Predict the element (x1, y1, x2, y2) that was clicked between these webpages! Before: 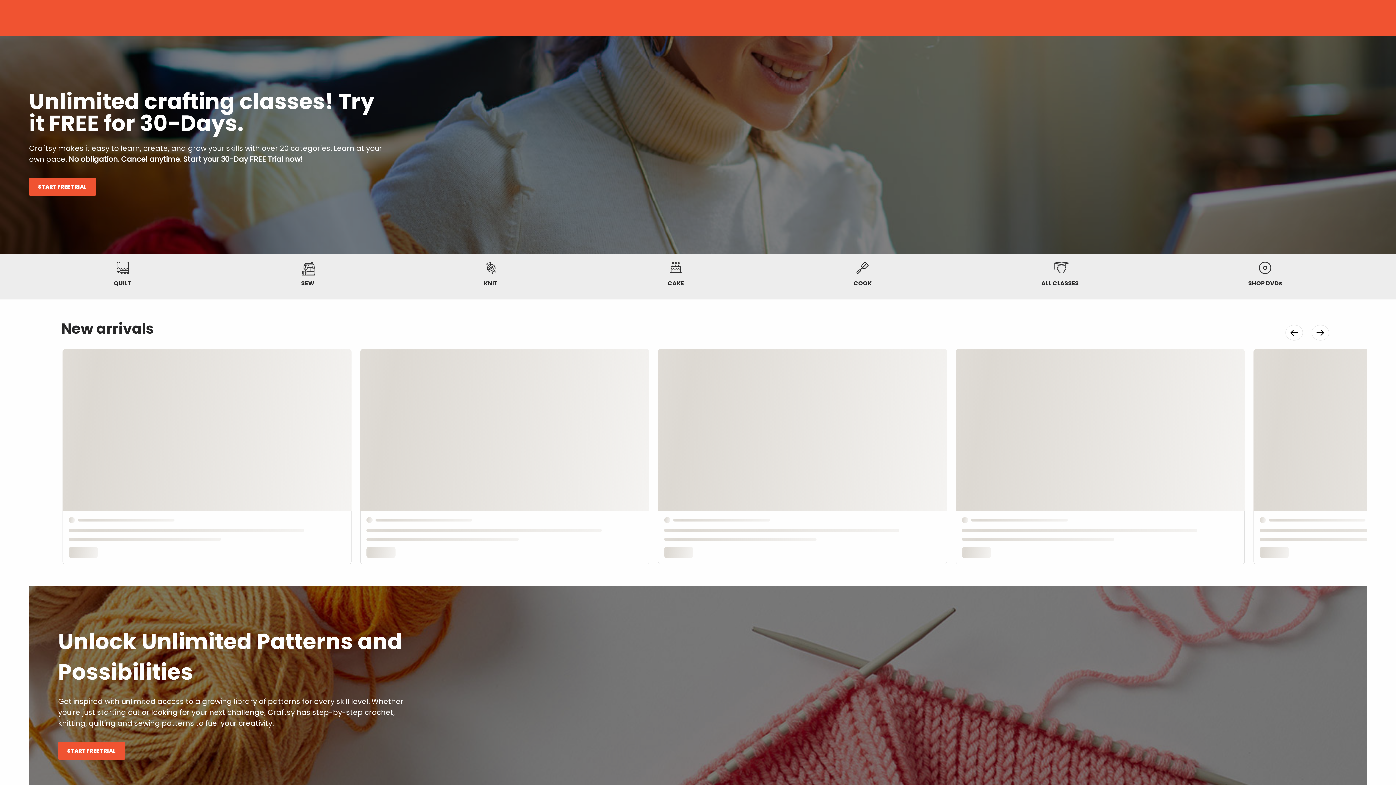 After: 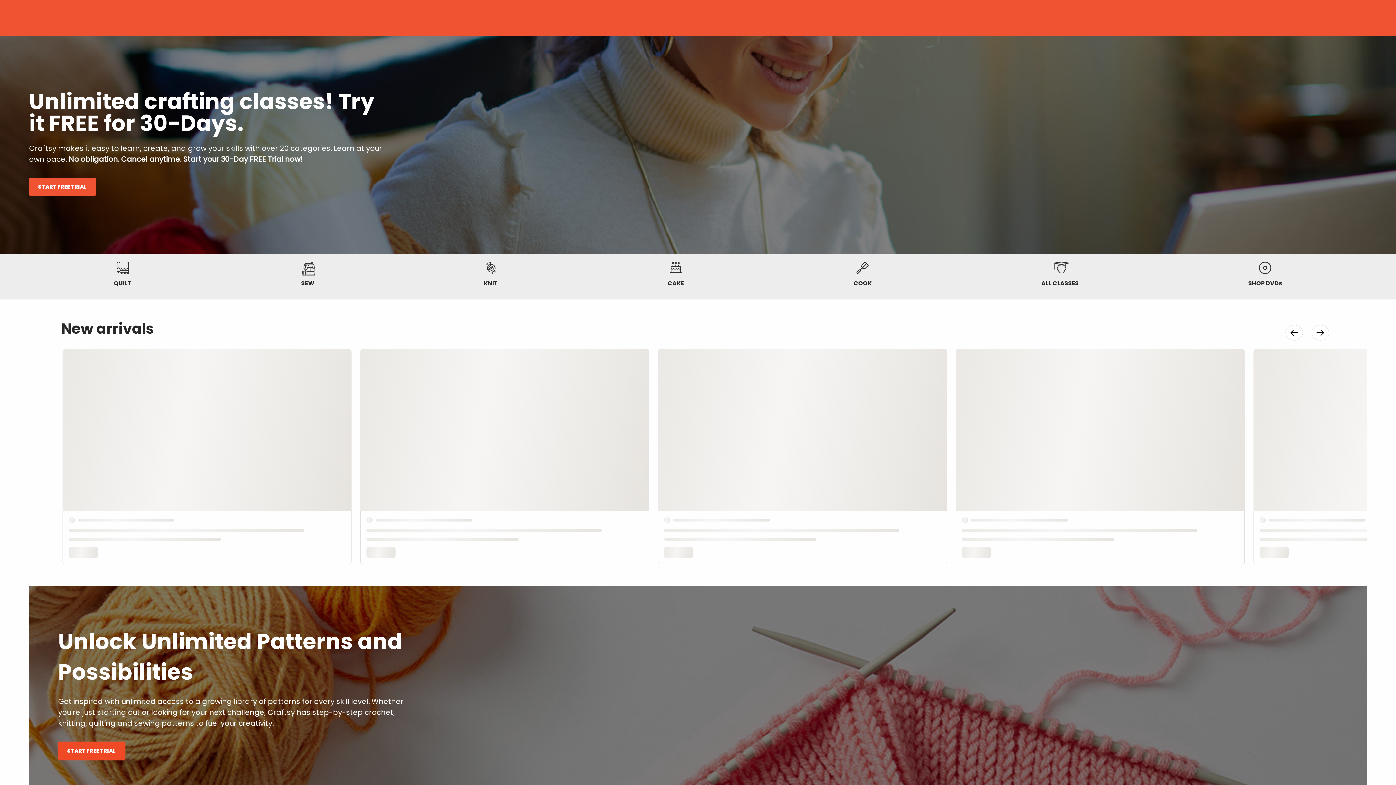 Action: bbox: (58, 742, 125, 760) label: Perform Site Action